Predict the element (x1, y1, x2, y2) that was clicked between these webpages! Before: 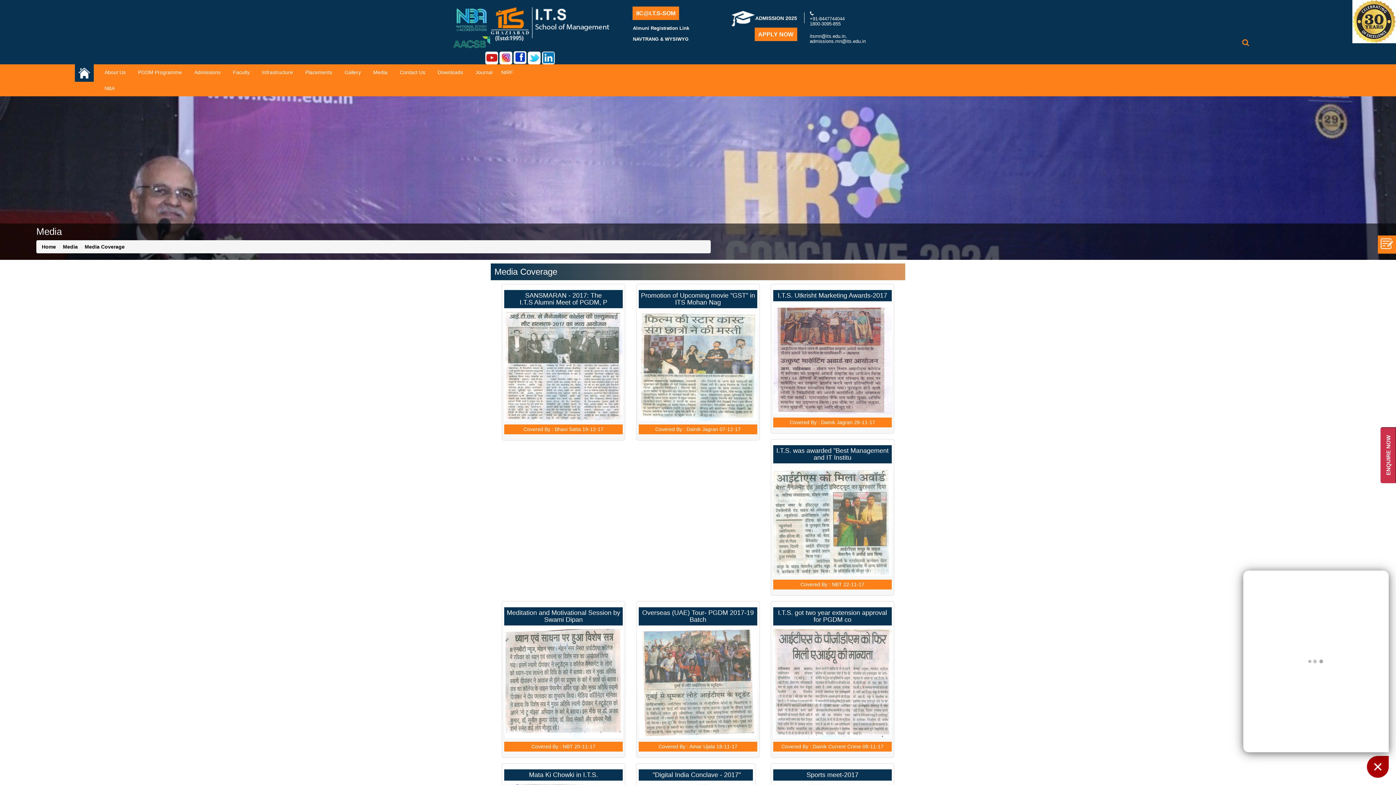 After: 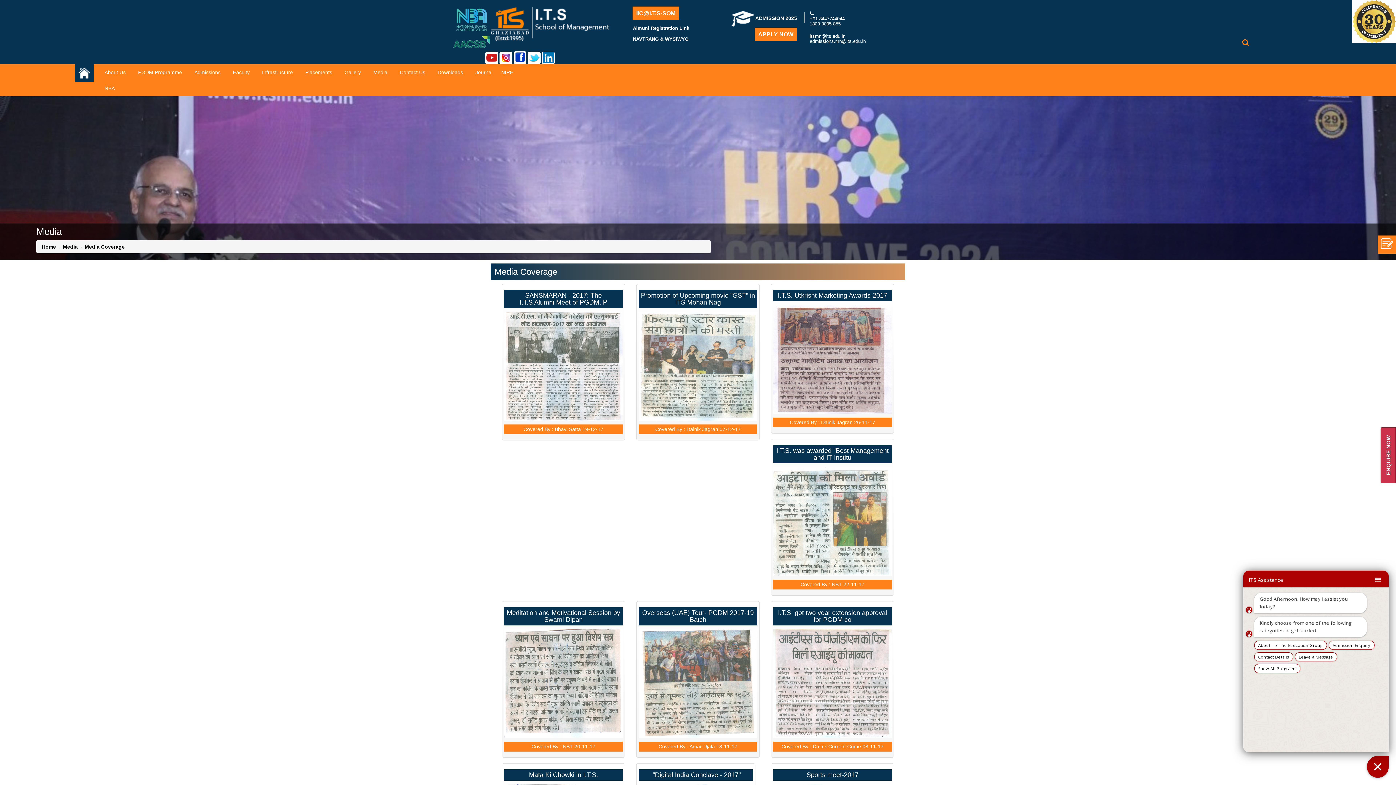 Action: bbox: (542, 51, 554, 64)